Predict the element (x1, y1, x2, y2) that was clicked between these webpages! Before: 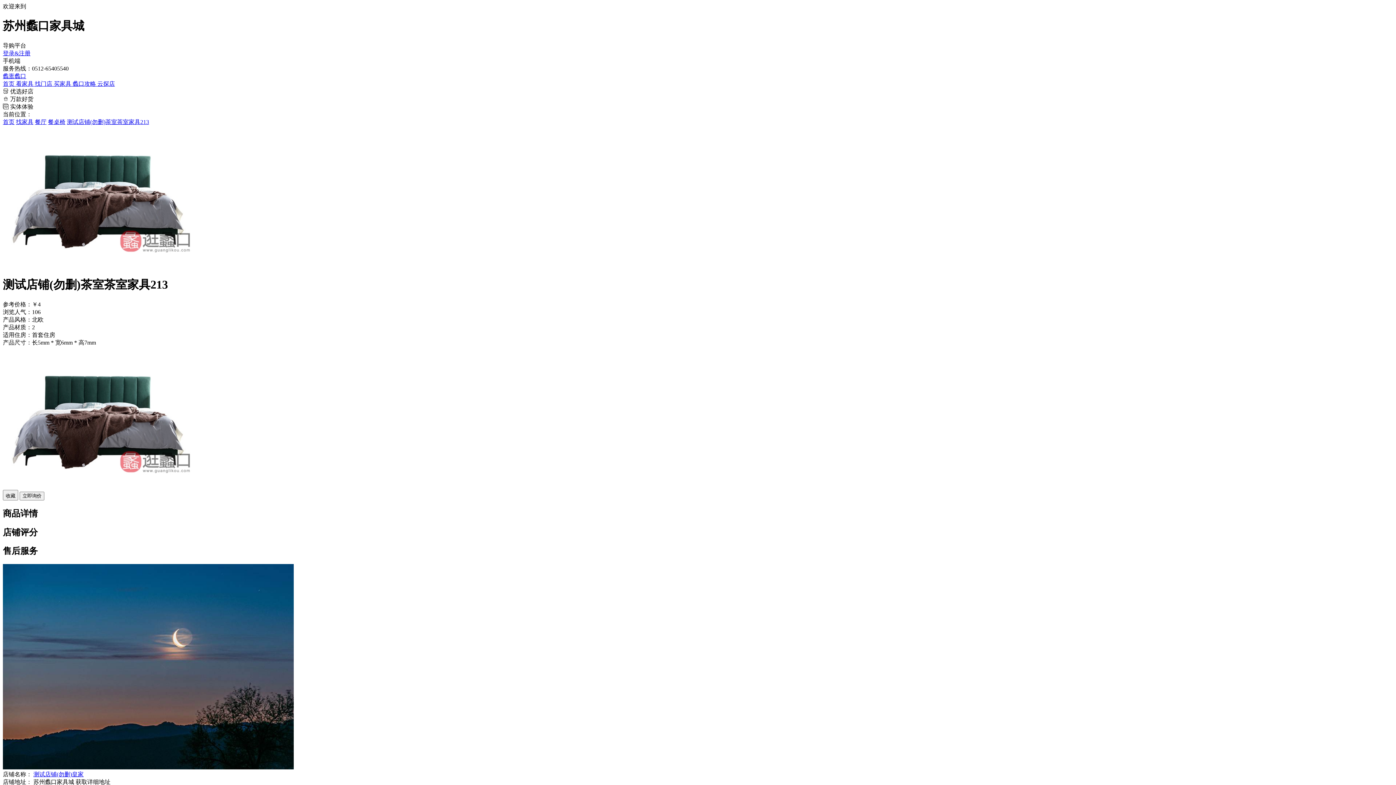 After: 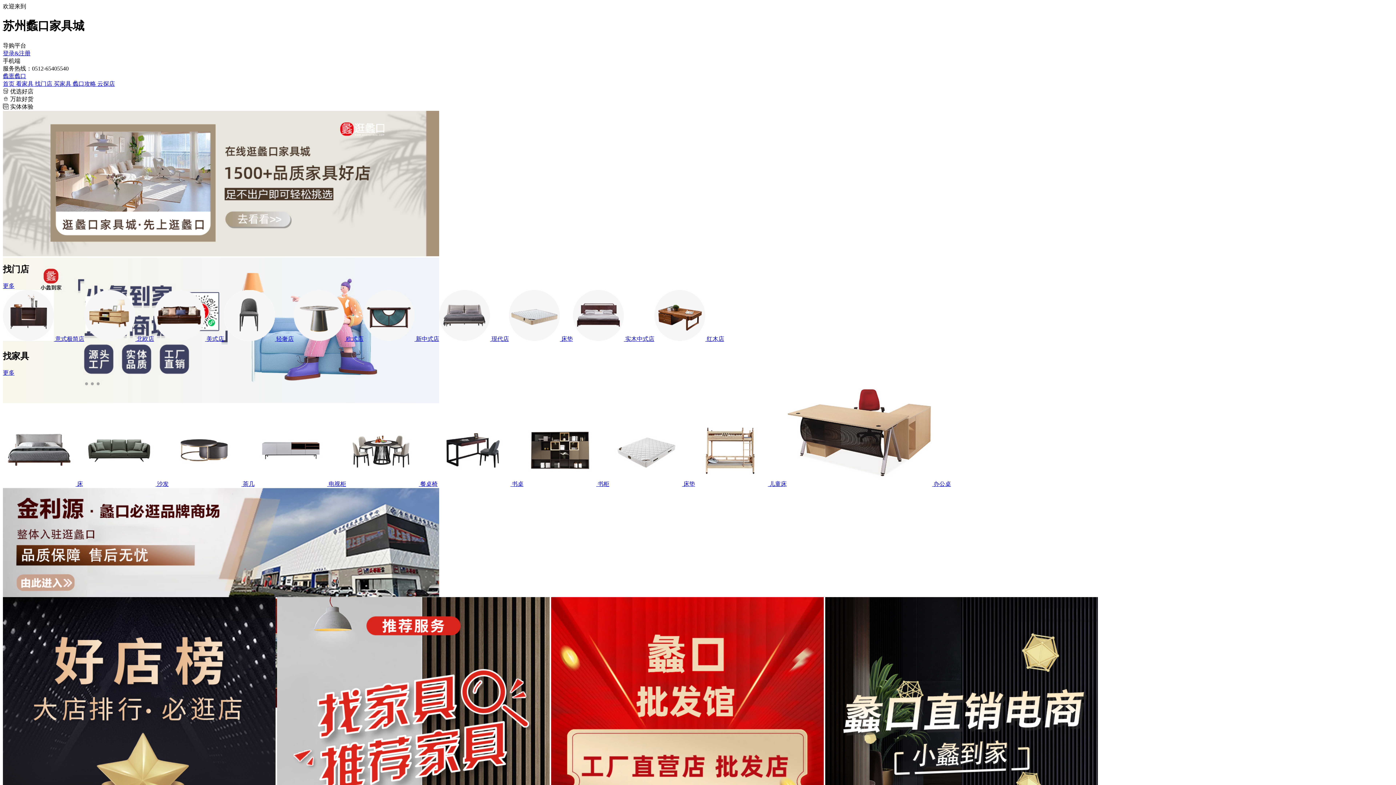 Action: bbox: (2, 118, 14, 125) label: 首页